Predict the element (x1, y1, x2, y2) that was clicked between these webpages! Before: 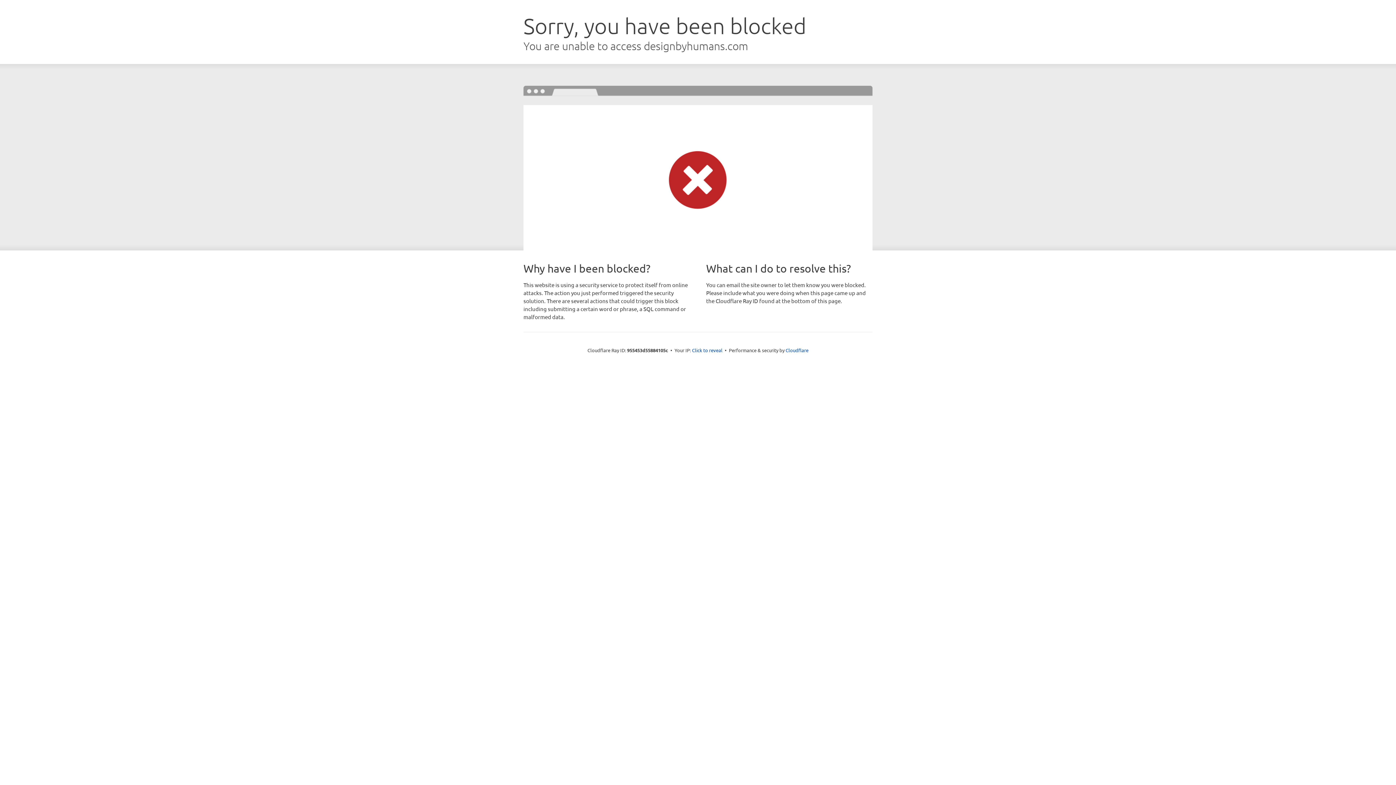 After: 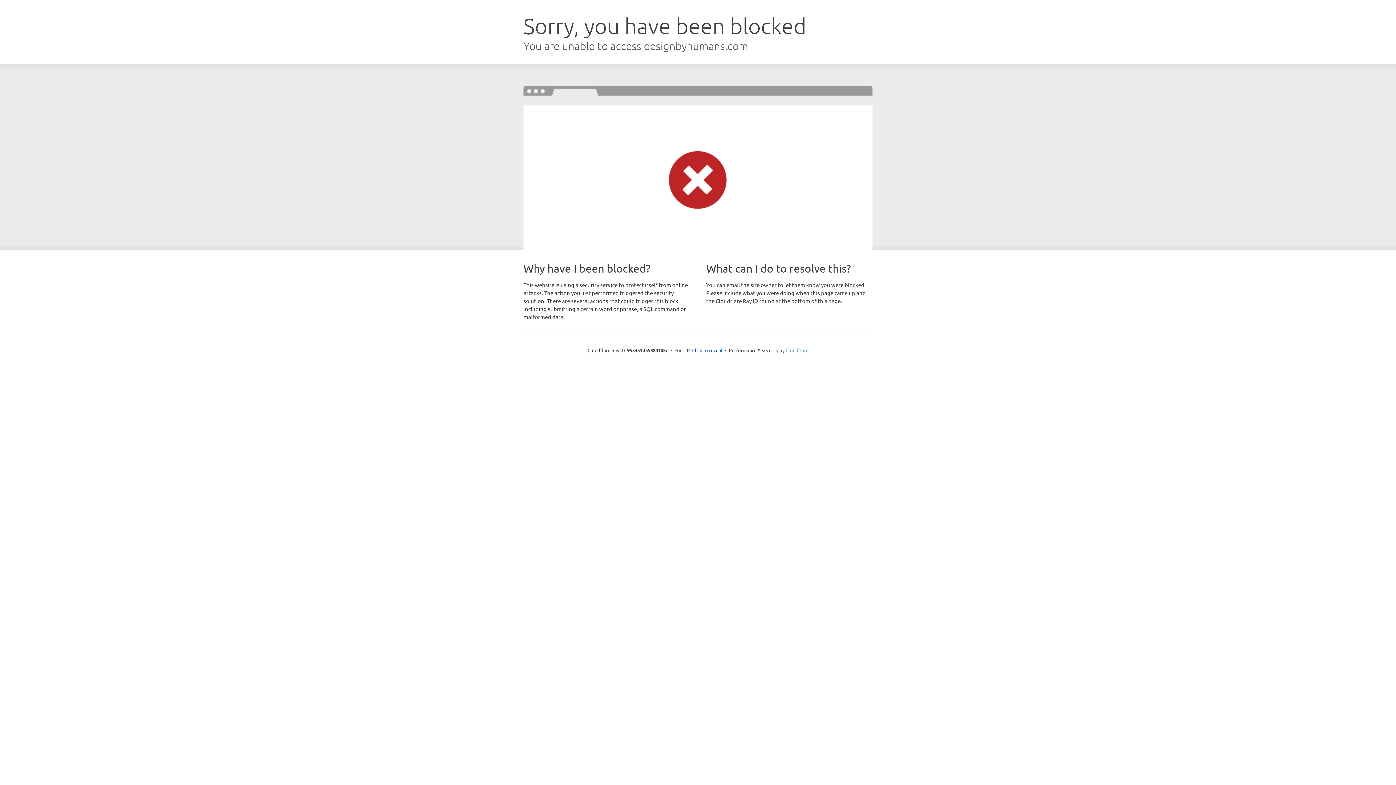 Action: bbox: (785, 347, 808, 353) label: Cloudflare